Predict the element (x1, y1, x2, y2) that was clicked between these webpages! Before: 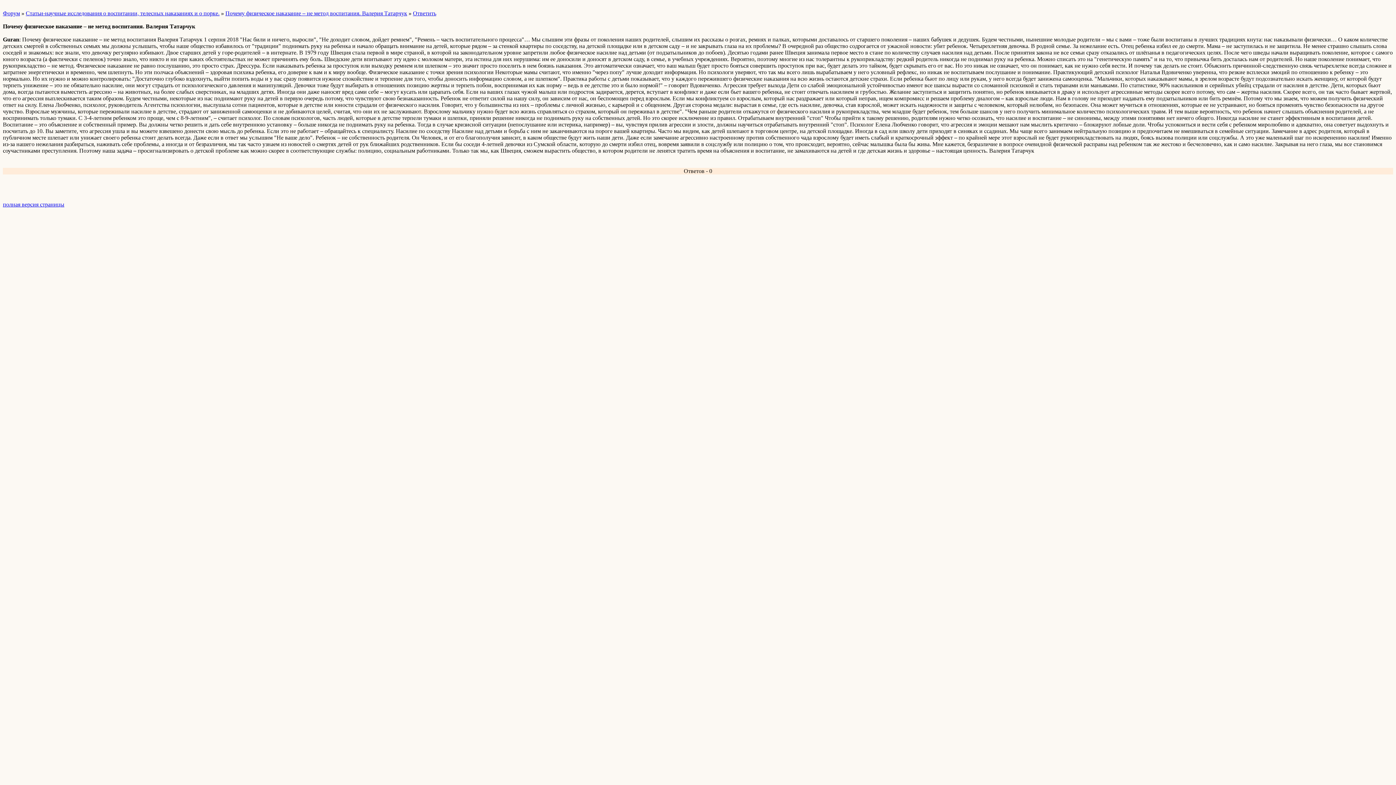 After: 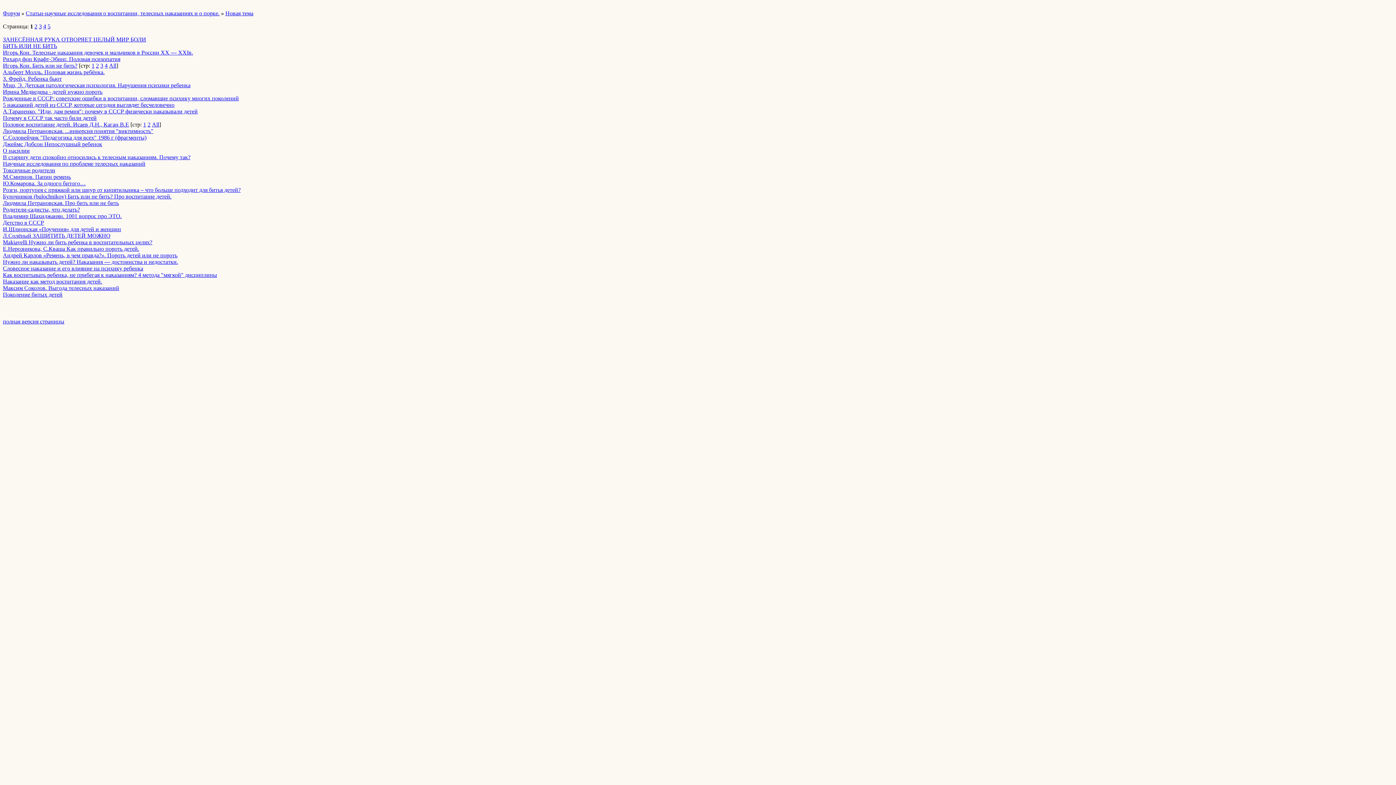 Action: bbox: (25, 10, 219, 16) label: Статьи-научные исследования о воспитании, телесных наказаниях и о порке.